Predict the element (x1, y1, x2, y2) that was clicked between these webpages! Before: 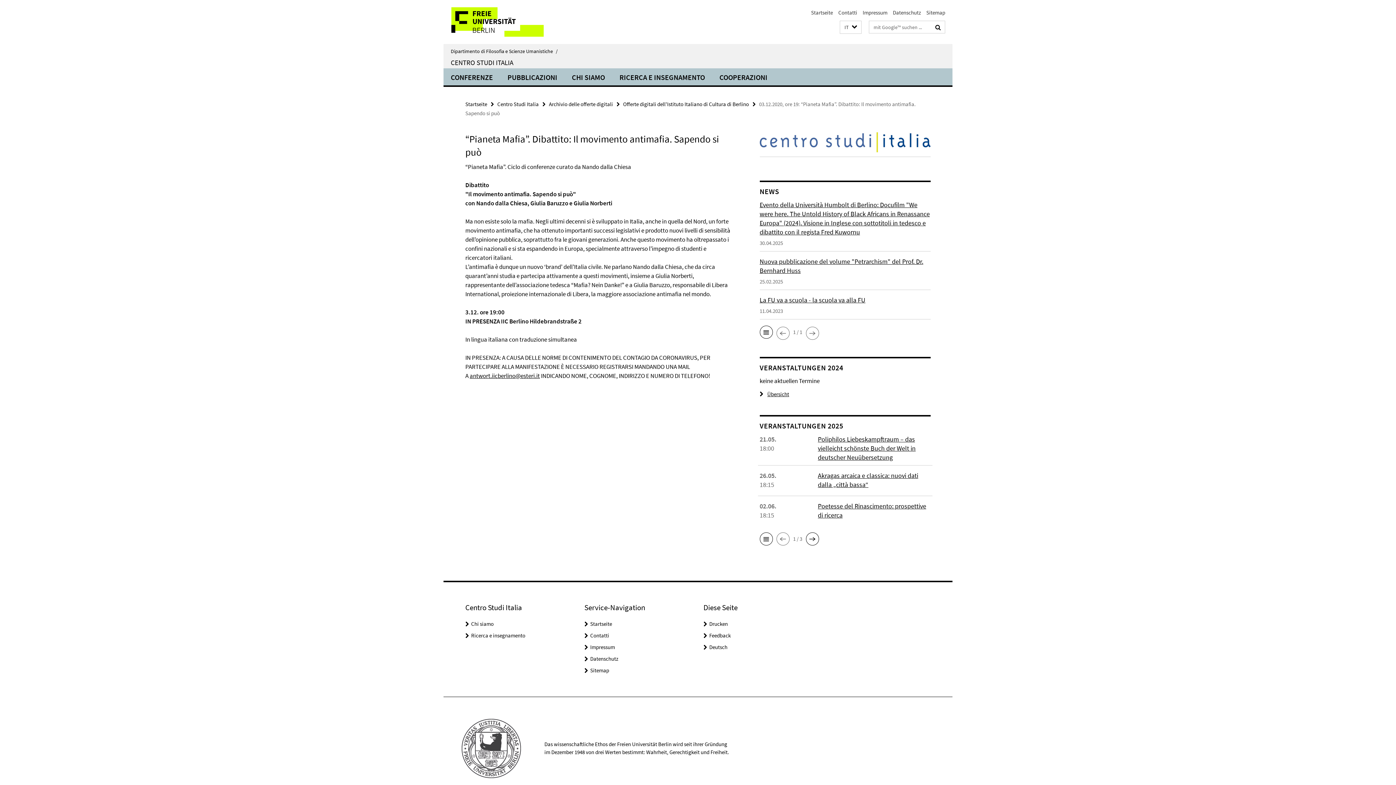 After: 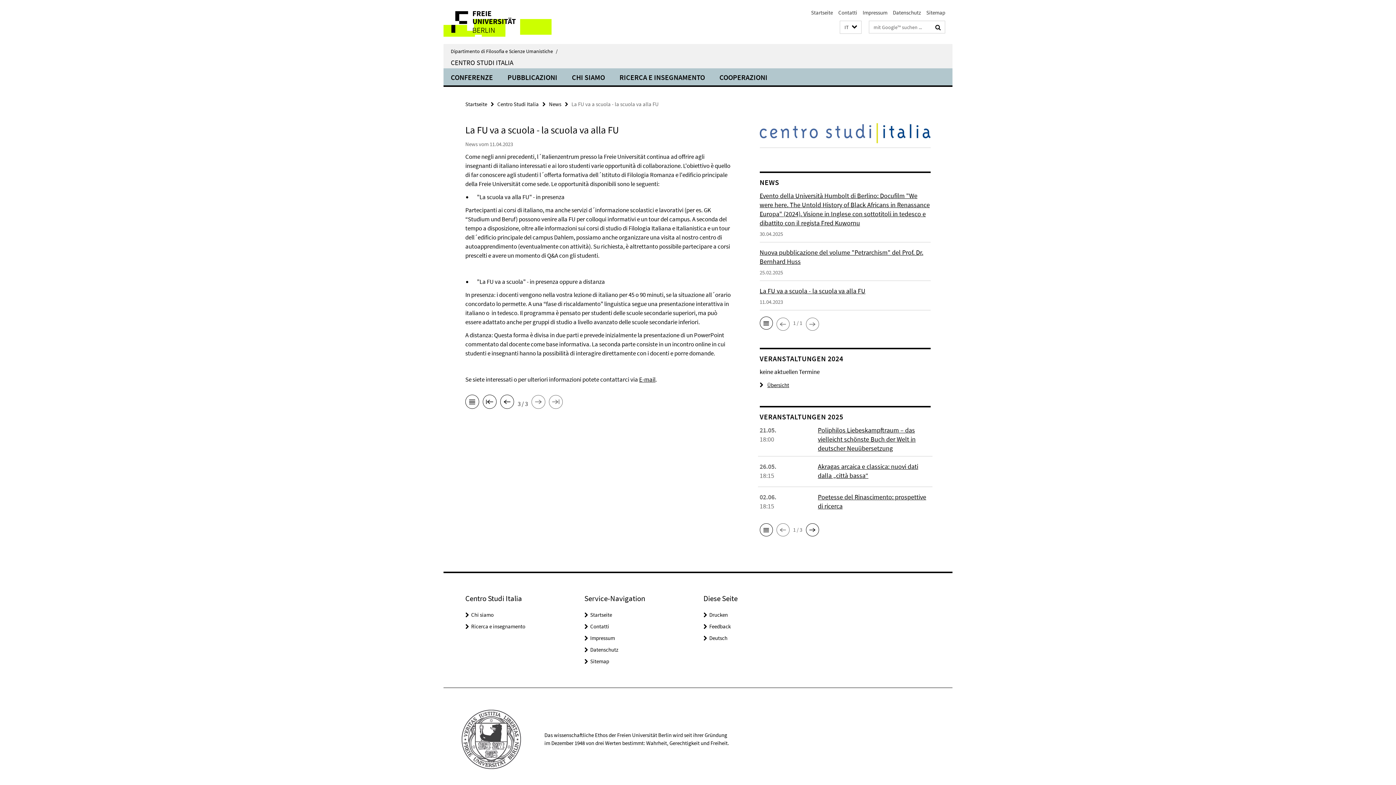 Action: label: La FU va a scuola - la scuola va alla FU

11.04.2023 bbox: (759, 295, 930, 319)